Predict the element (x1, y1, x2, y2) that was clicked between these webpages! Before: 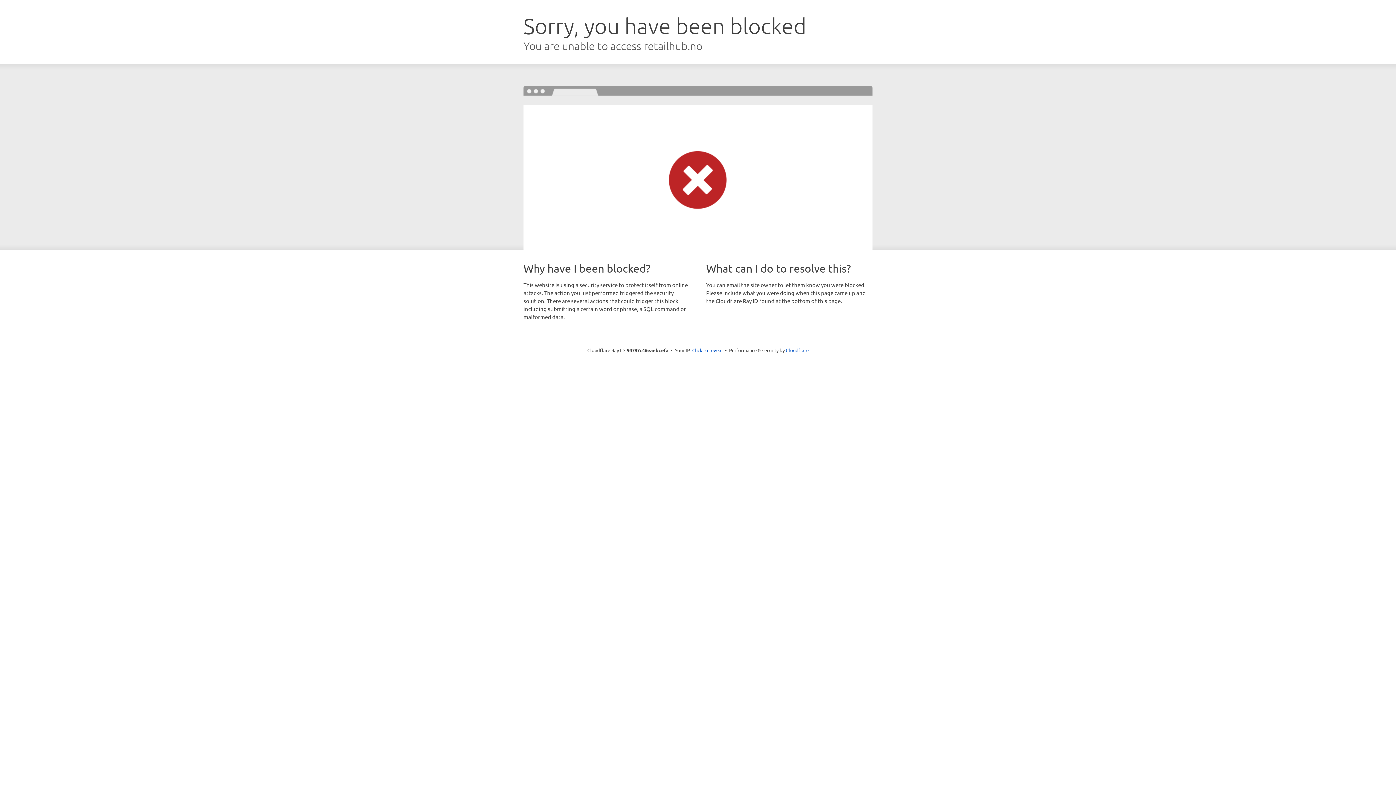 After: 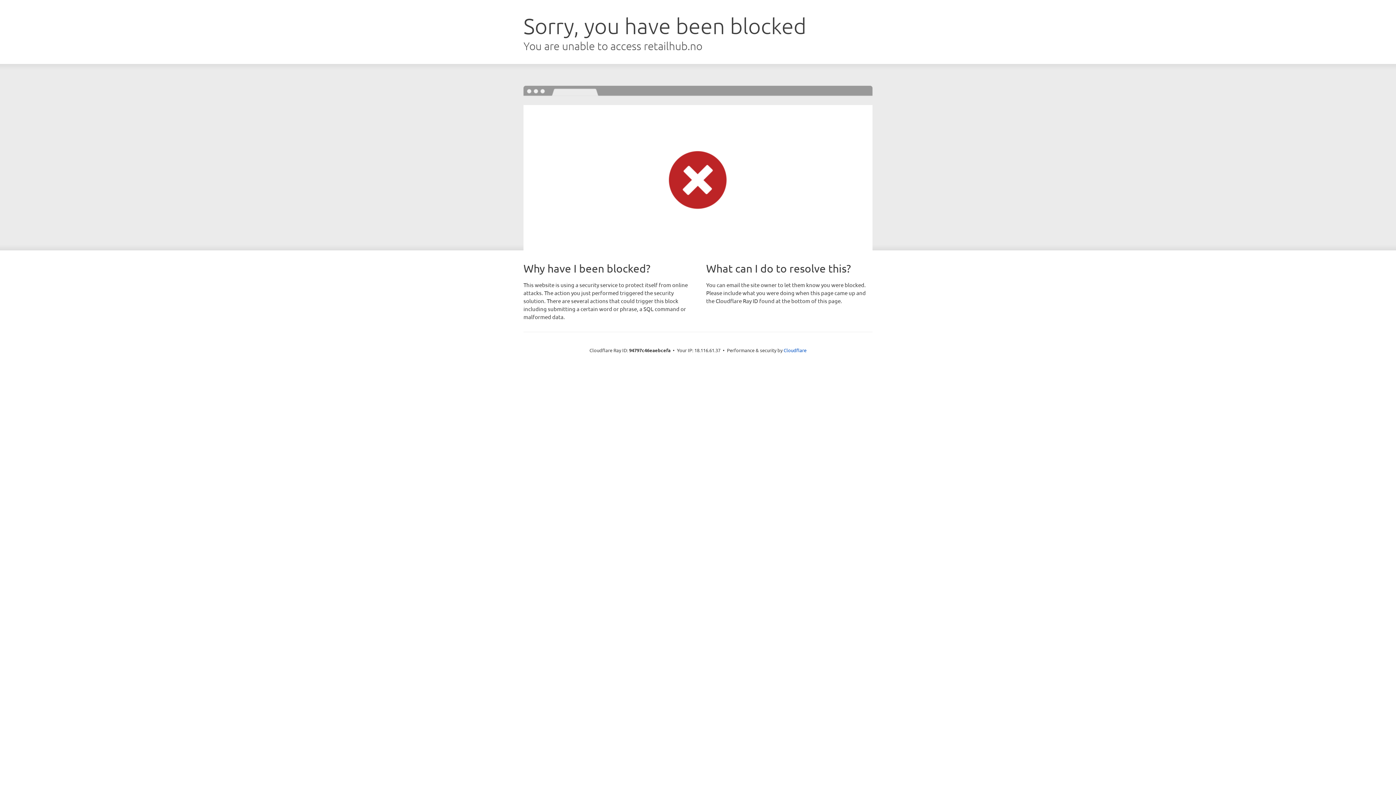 Action: label: Click to reveal bbox: (692, 346, 722, 353)